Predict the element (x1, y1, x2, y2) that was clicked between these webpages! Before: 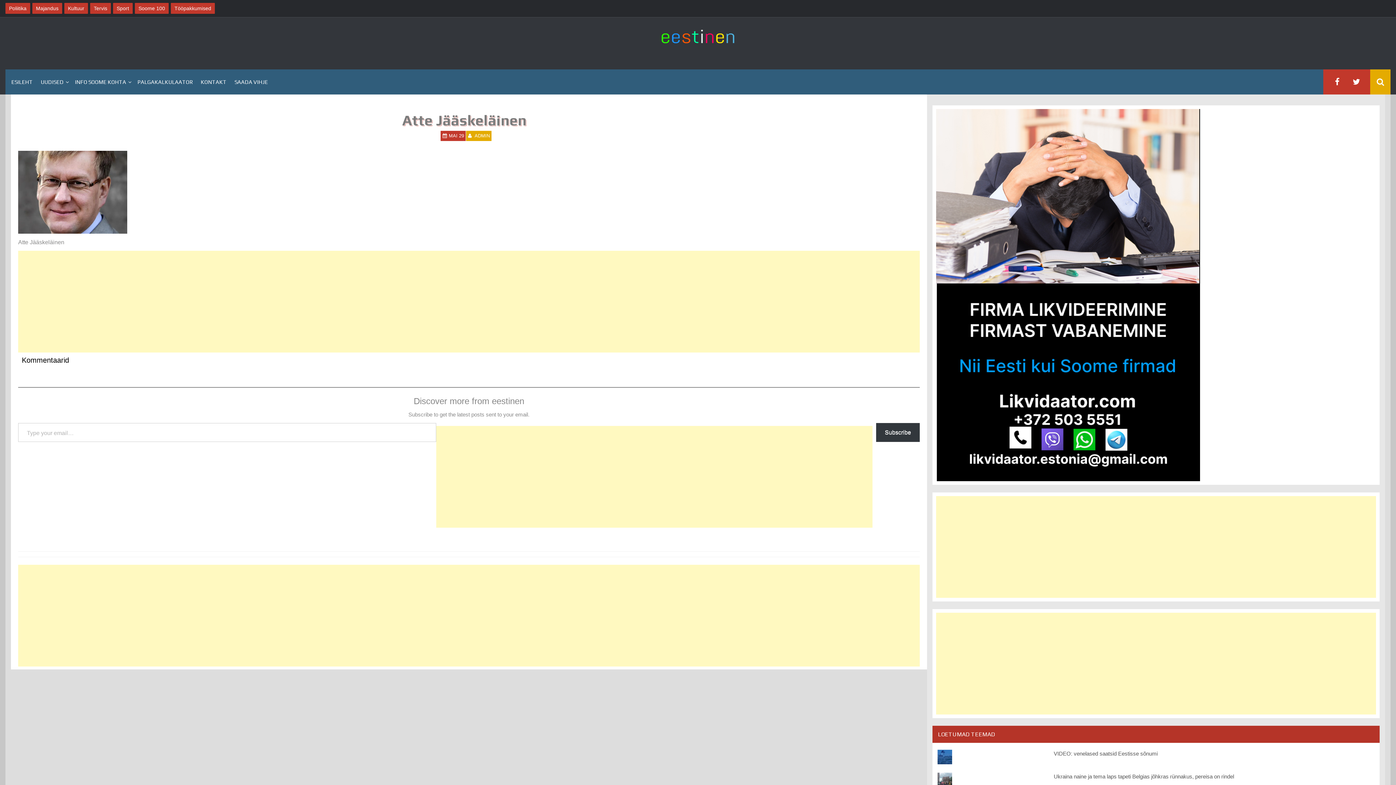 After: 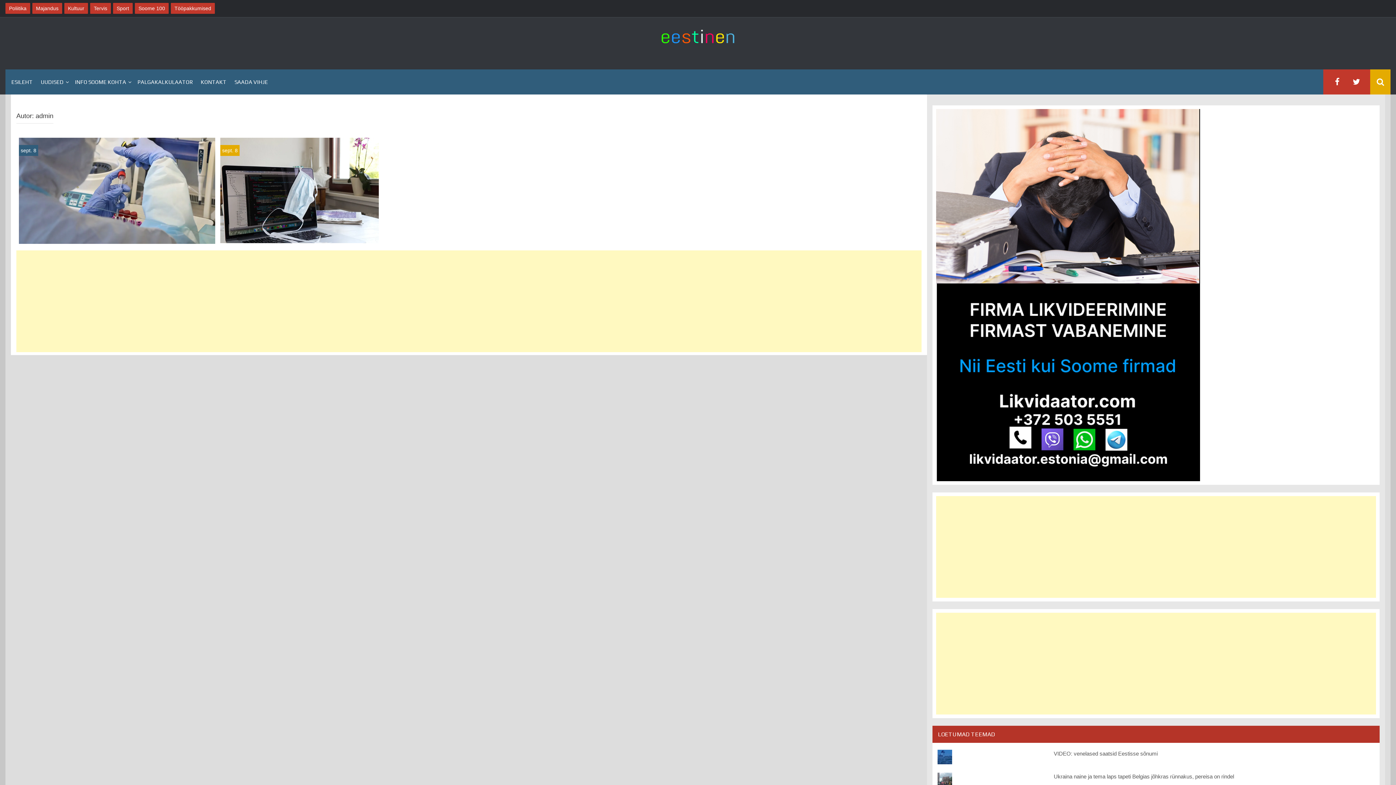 Action: label: ADMIN bbox: (474, 132, 489, 138)